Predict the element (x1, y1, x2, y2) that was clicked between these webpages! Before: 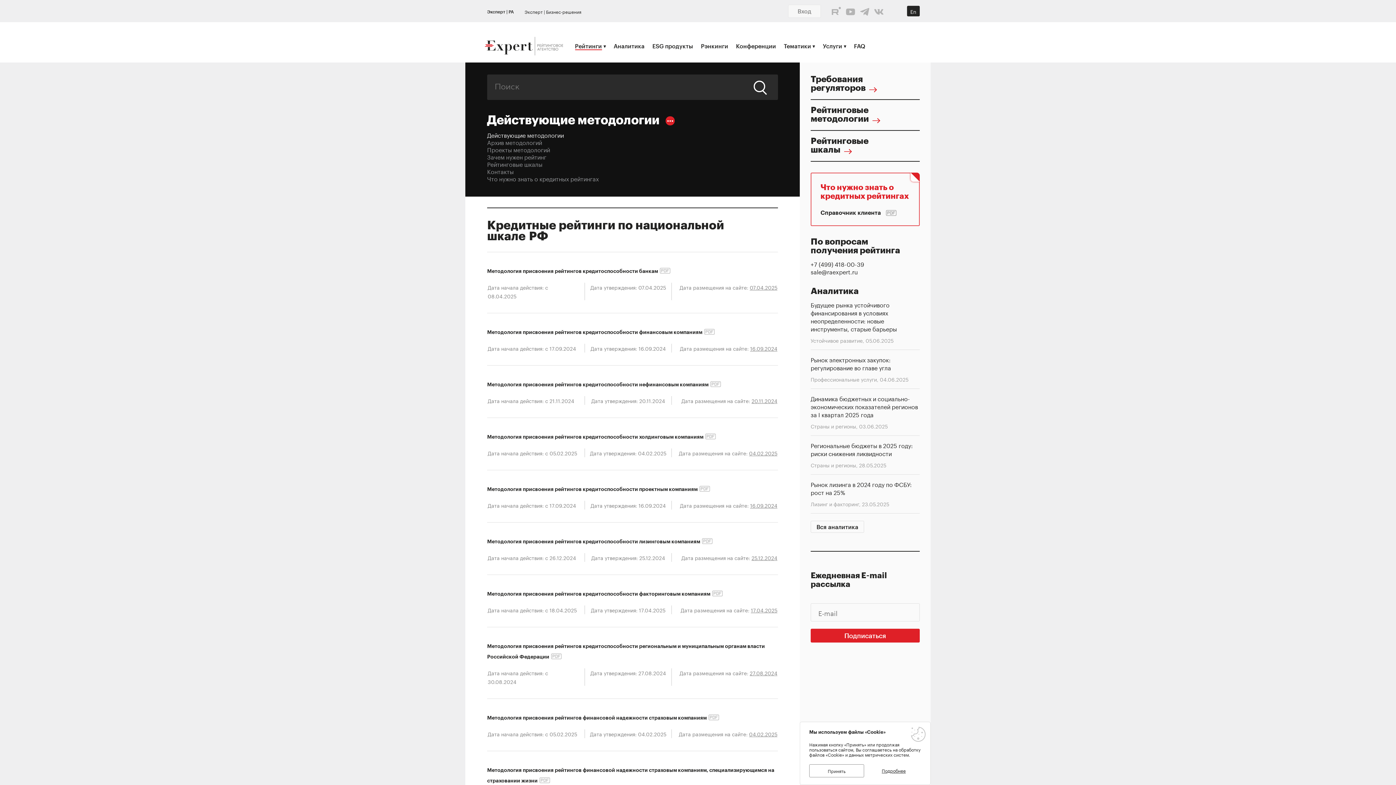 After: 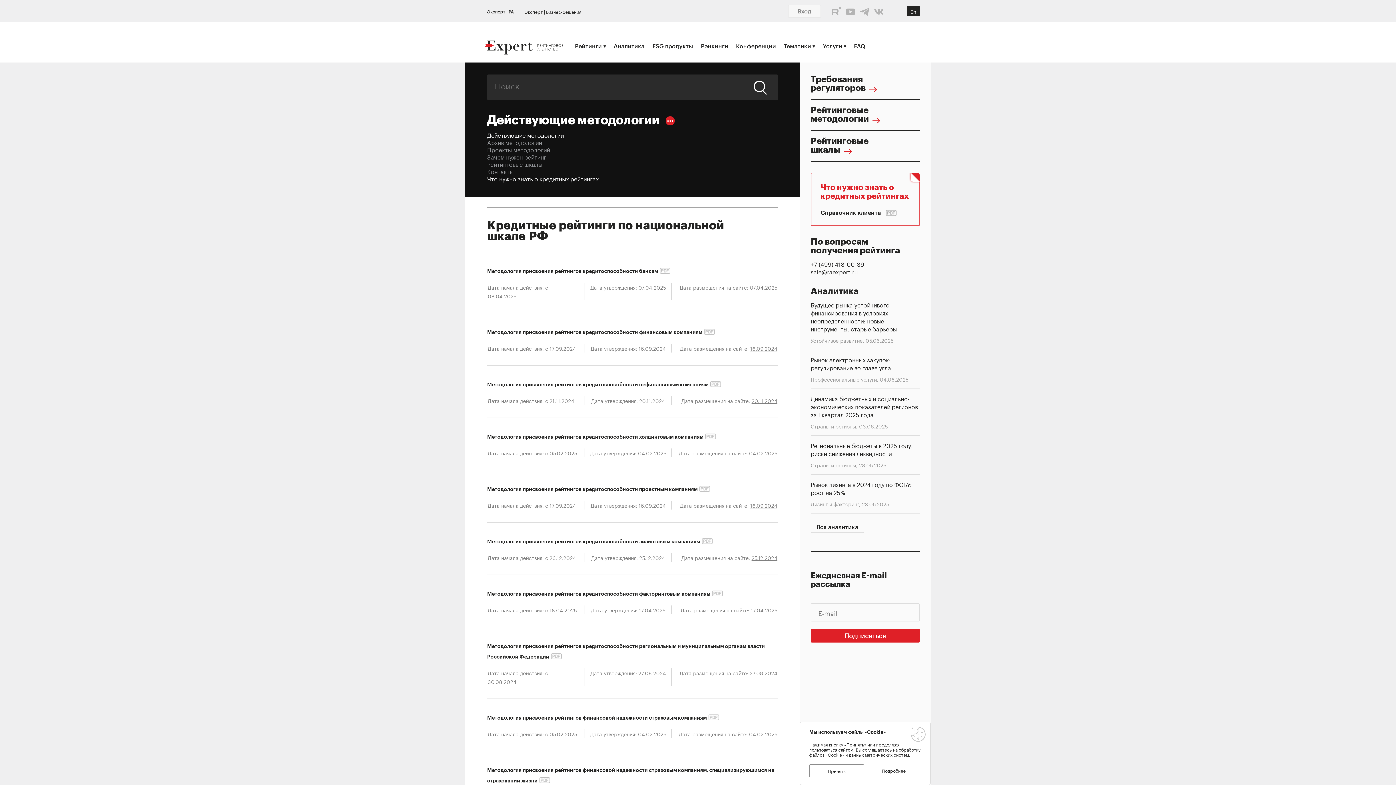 Action: bbox: (487, 174, 749, 182) label: Что нужно знать о кредитных рейтингах